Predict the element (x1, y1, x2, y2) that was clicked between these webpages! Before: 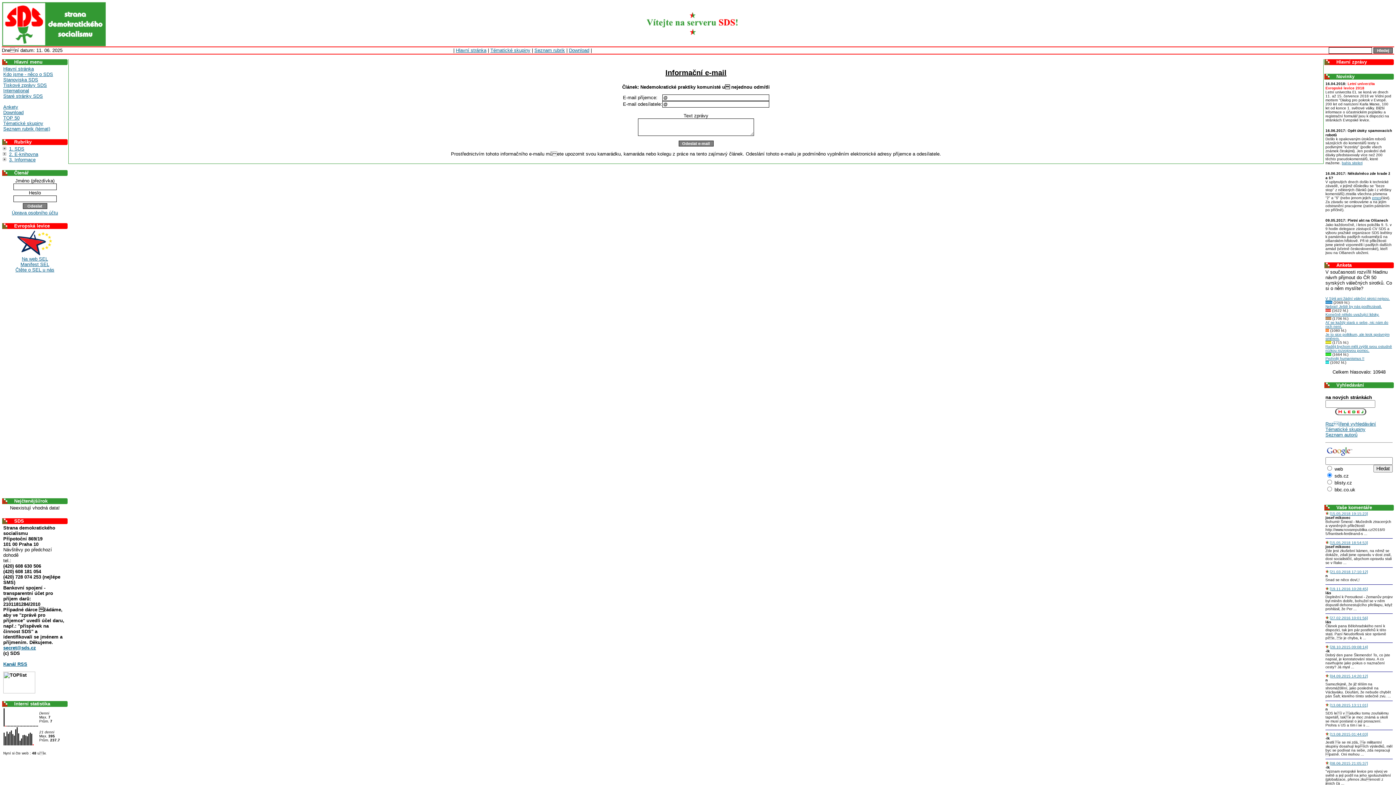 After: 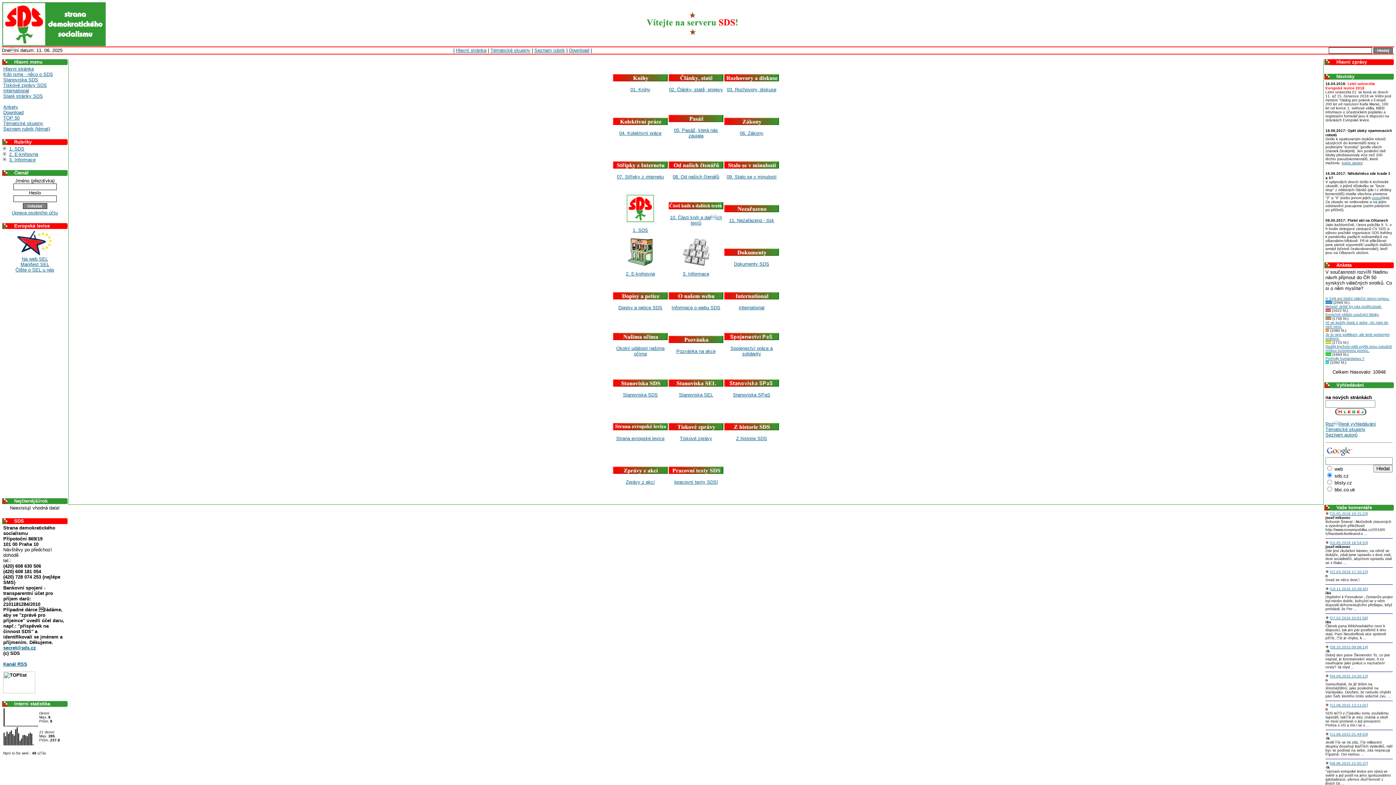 Action: label: Seznam rubrik bbox: (534, 47, 565, 53)